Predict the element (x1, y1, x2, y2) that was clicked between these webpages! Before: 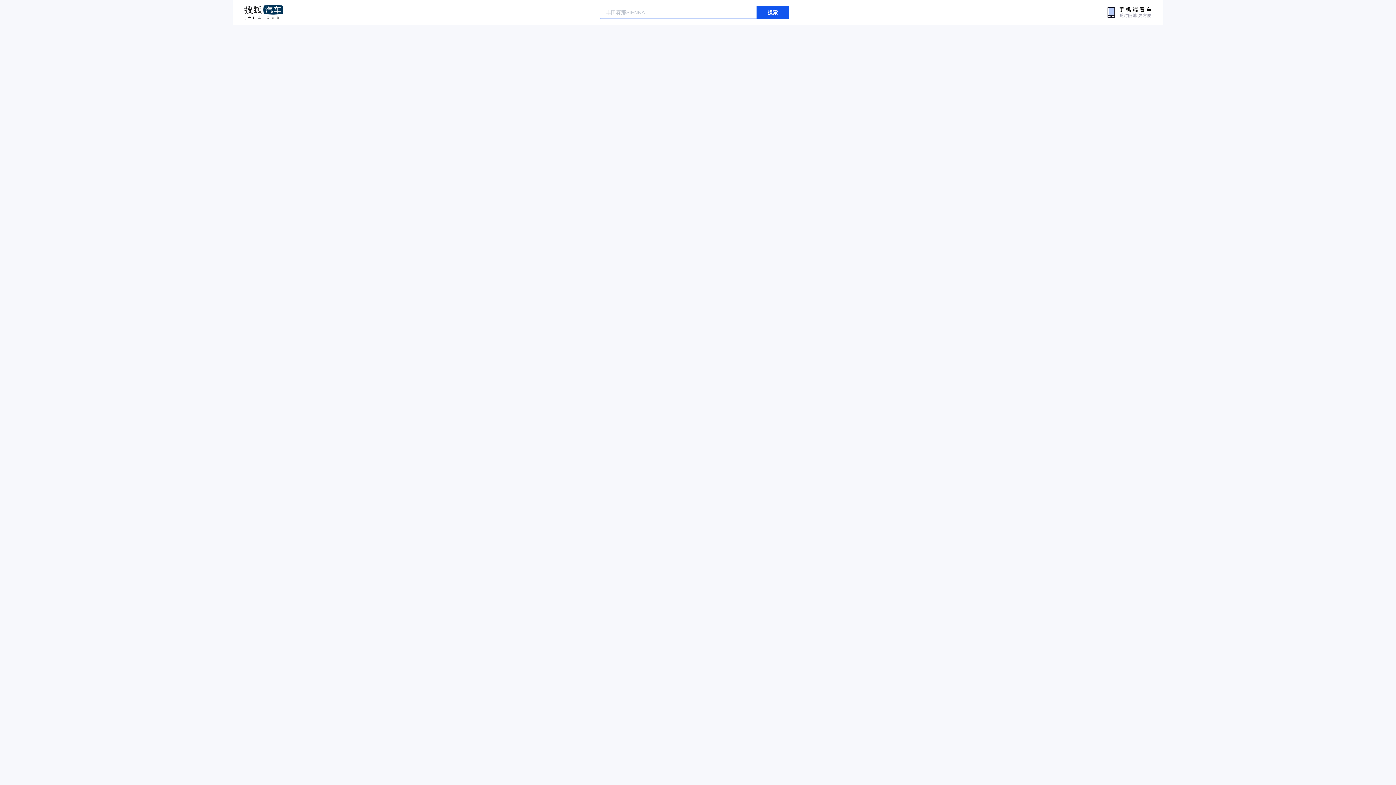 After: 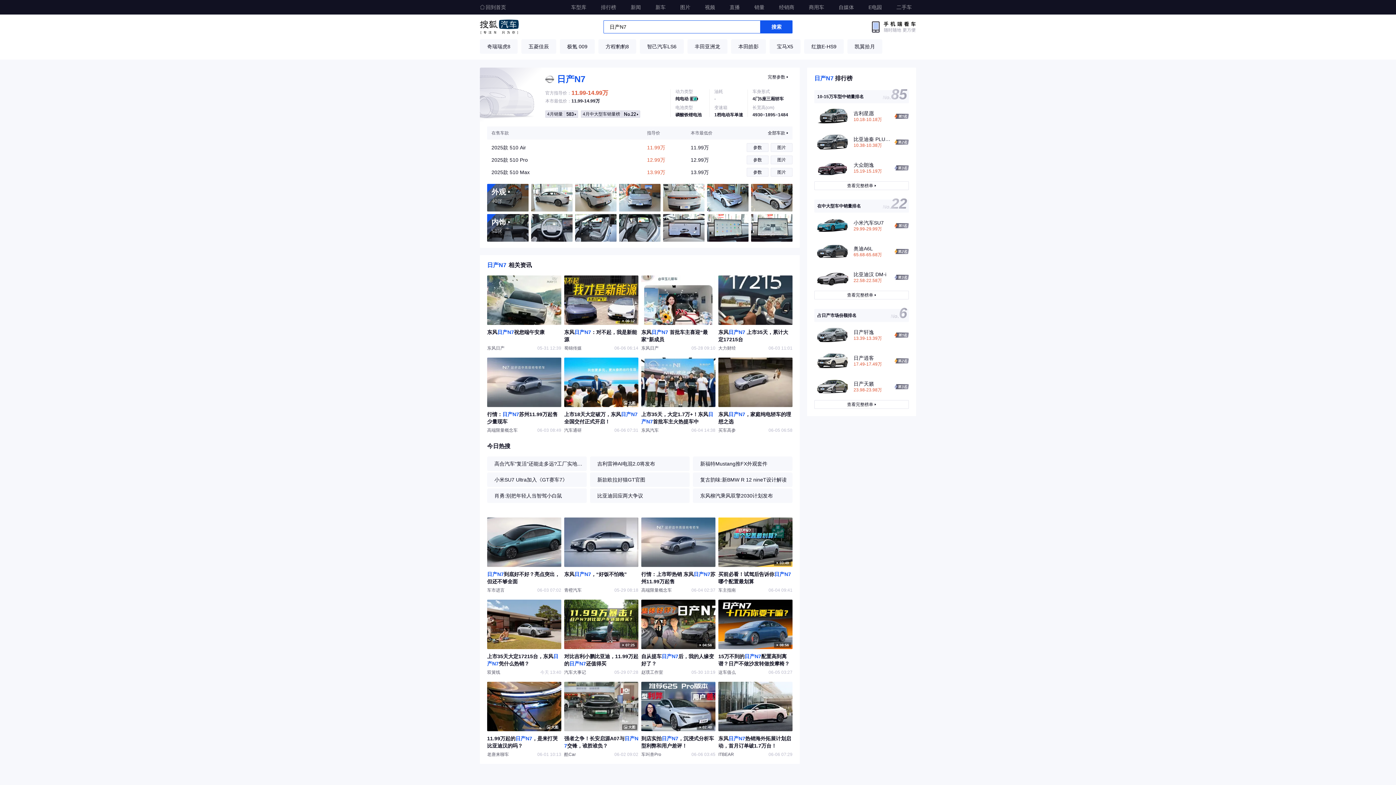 Action: label: 搜索 bbox: (756, 5, 788, 18)